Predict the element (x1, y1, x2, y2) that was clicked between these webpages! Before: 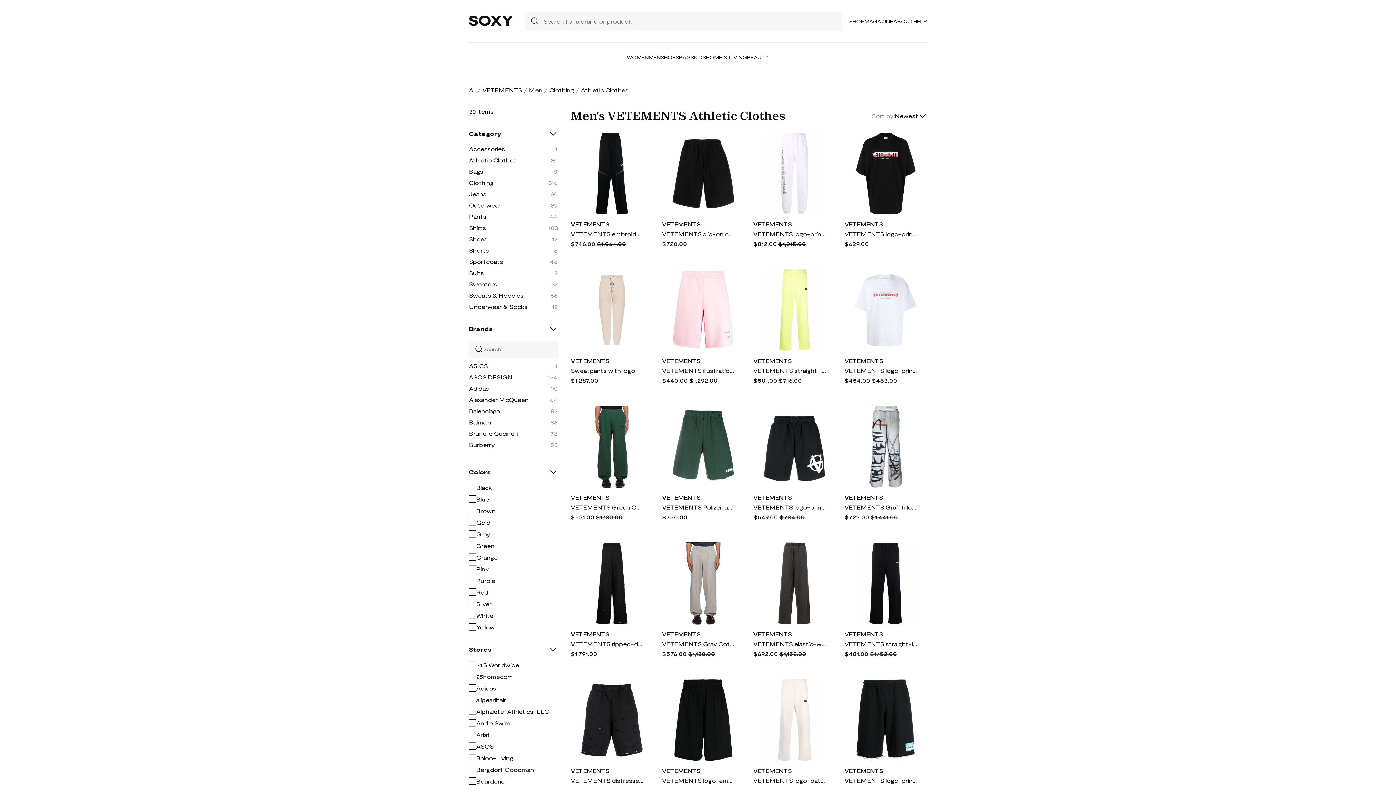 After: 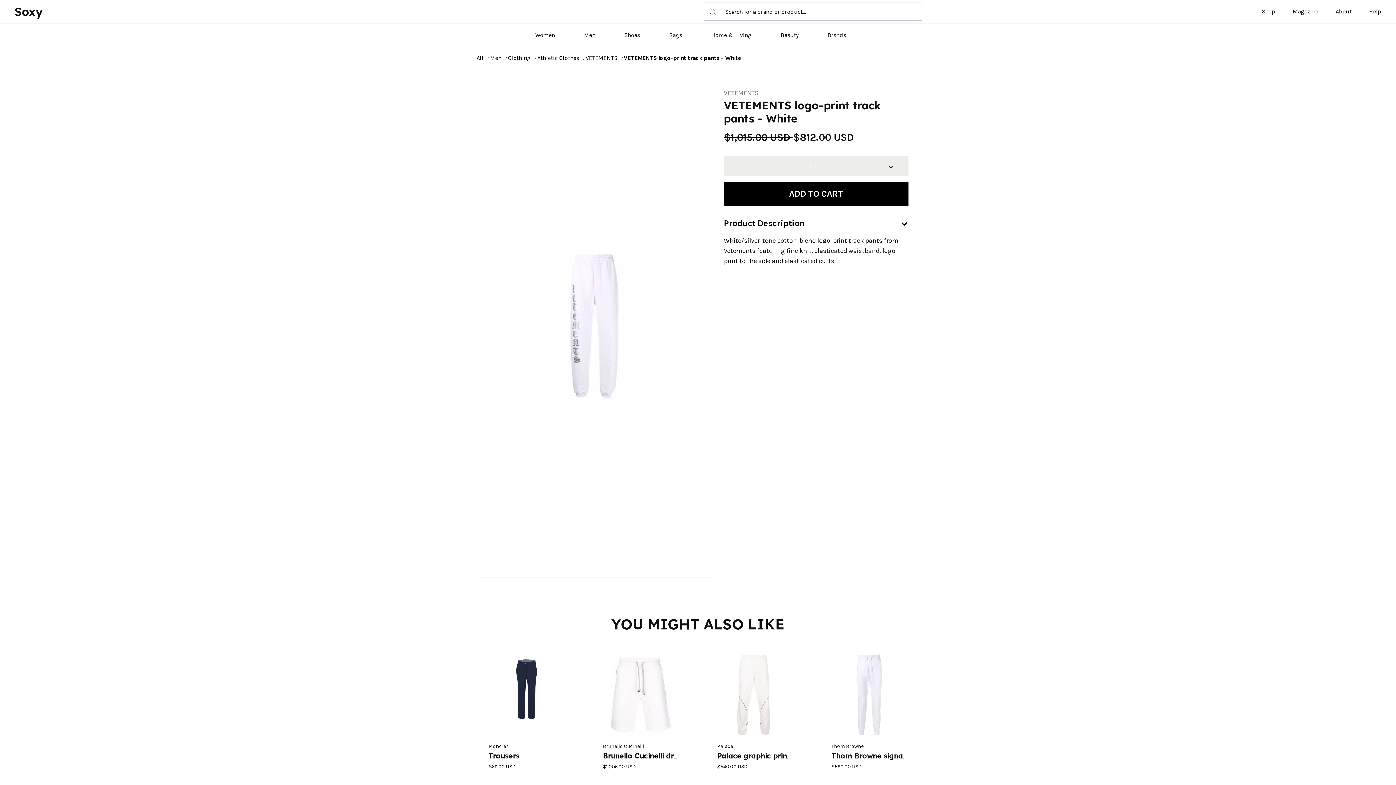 Action: bbox: (753, 132, 836, 214)